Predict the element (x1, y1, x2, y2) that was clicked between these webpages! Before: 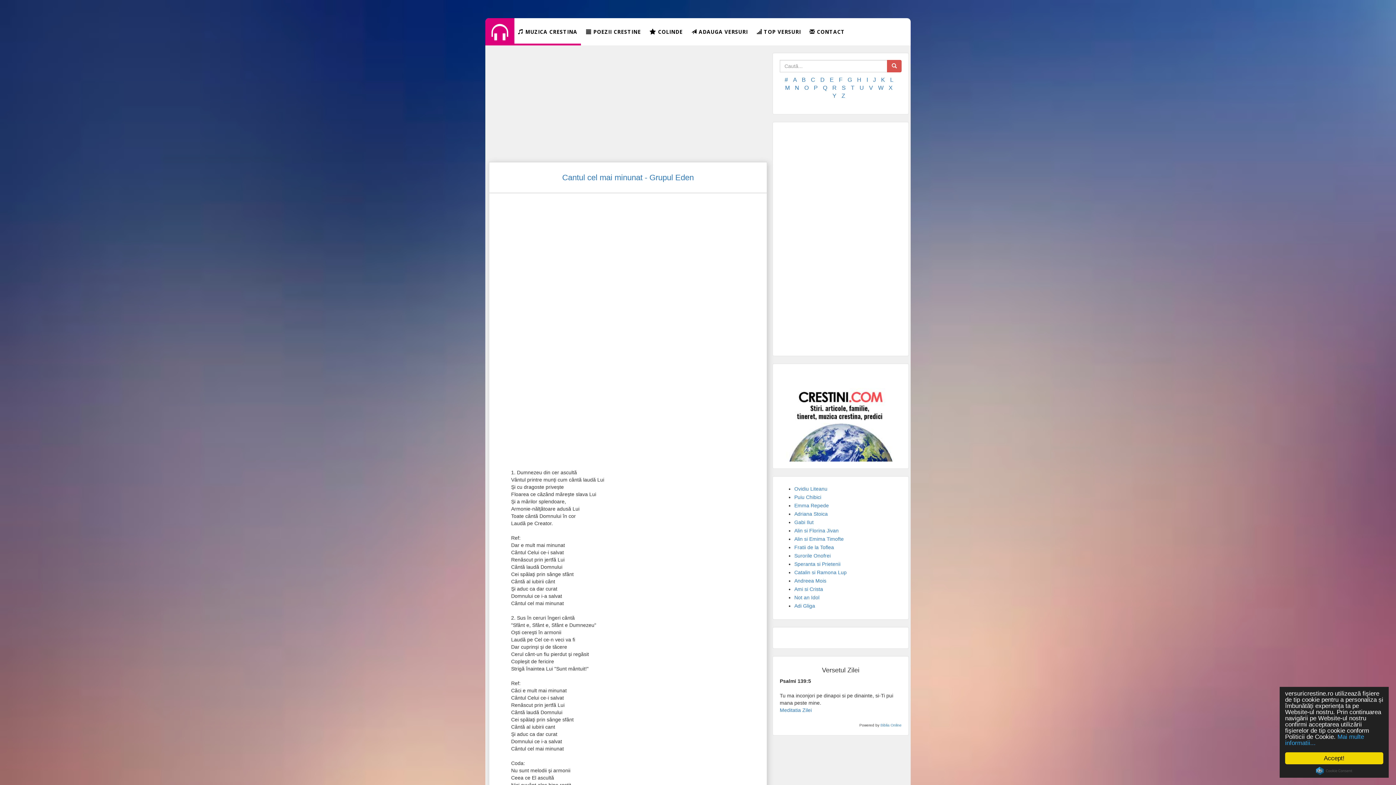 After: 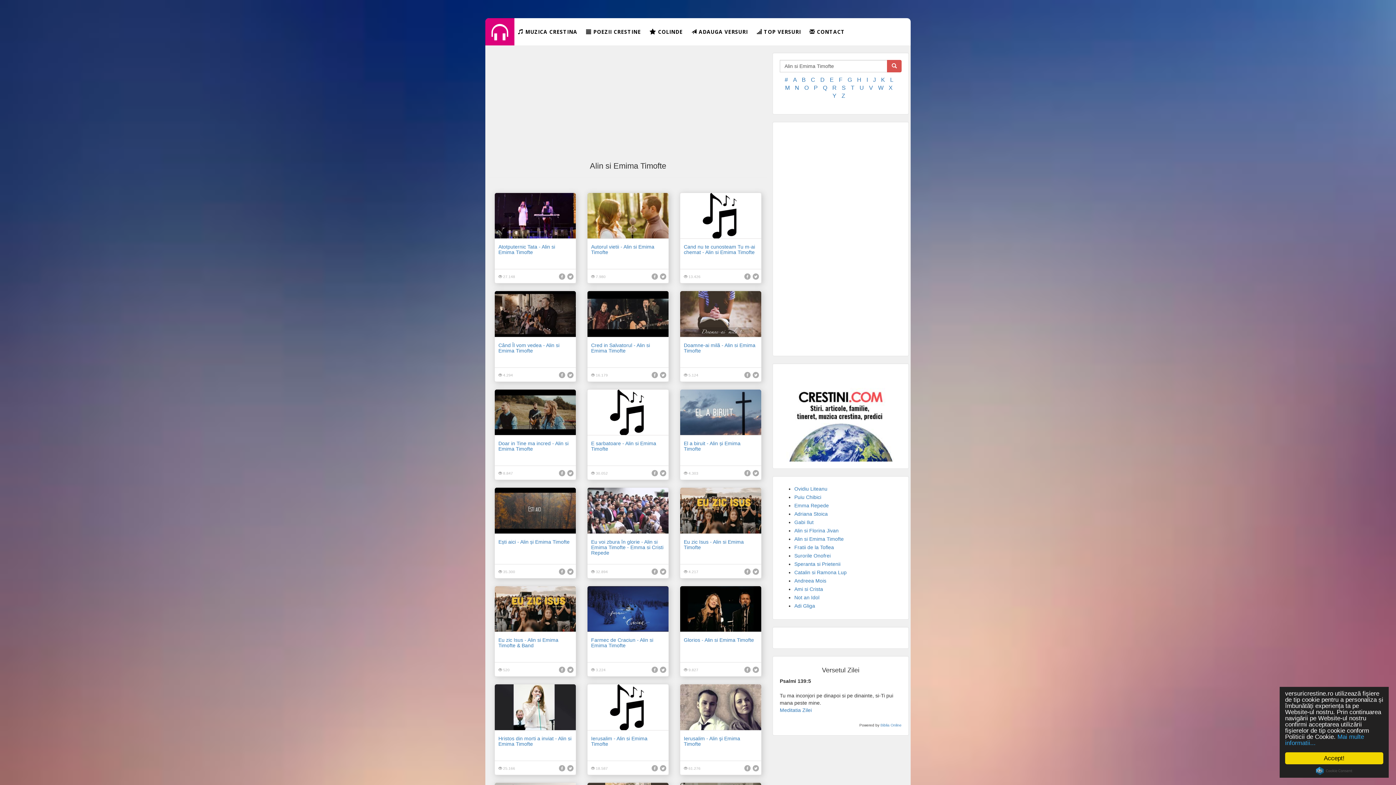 Action: bbox: (794, 536, 844, 542) label: Alin si Emima Timofte